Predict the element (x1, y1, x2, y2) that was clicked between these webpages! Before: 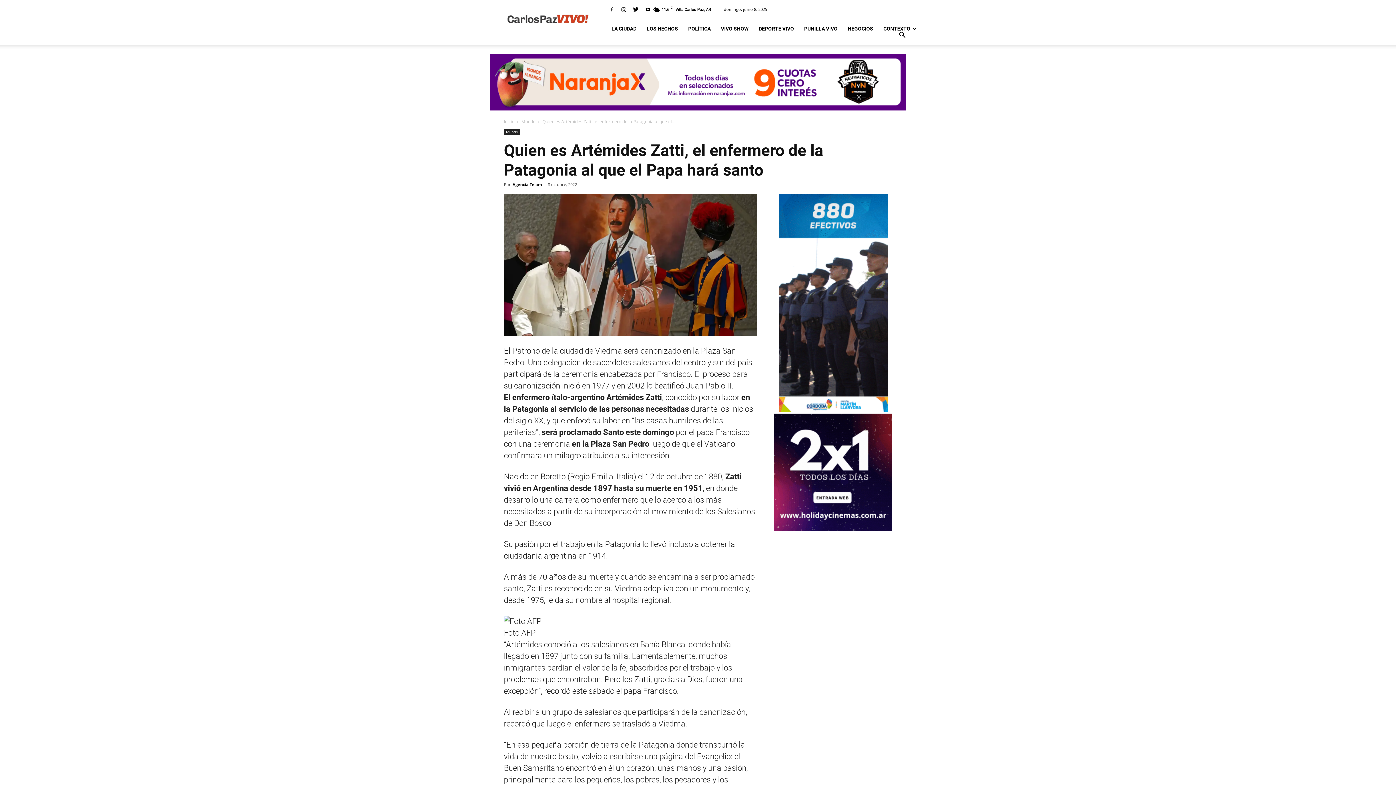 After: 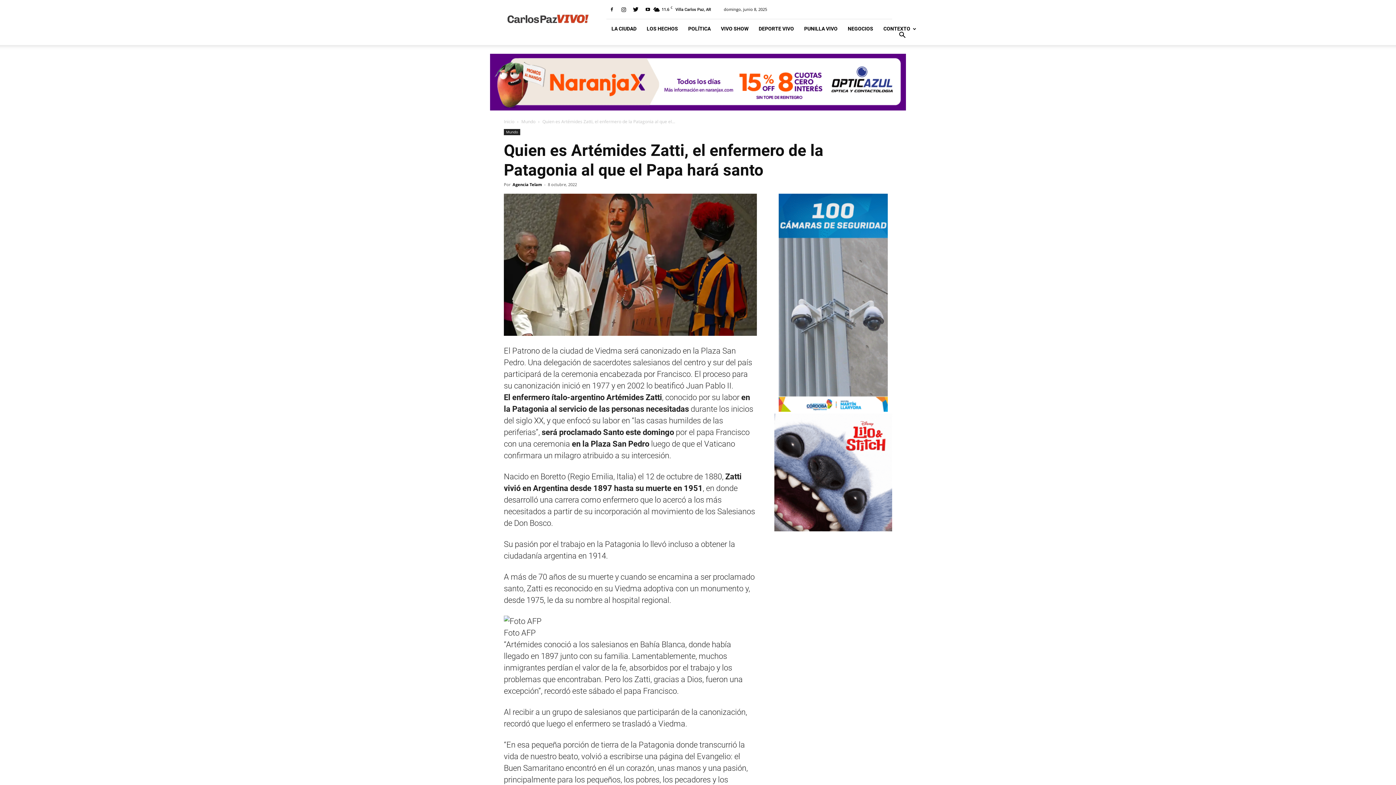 Action: bbox: (490, 53, 906, 110)